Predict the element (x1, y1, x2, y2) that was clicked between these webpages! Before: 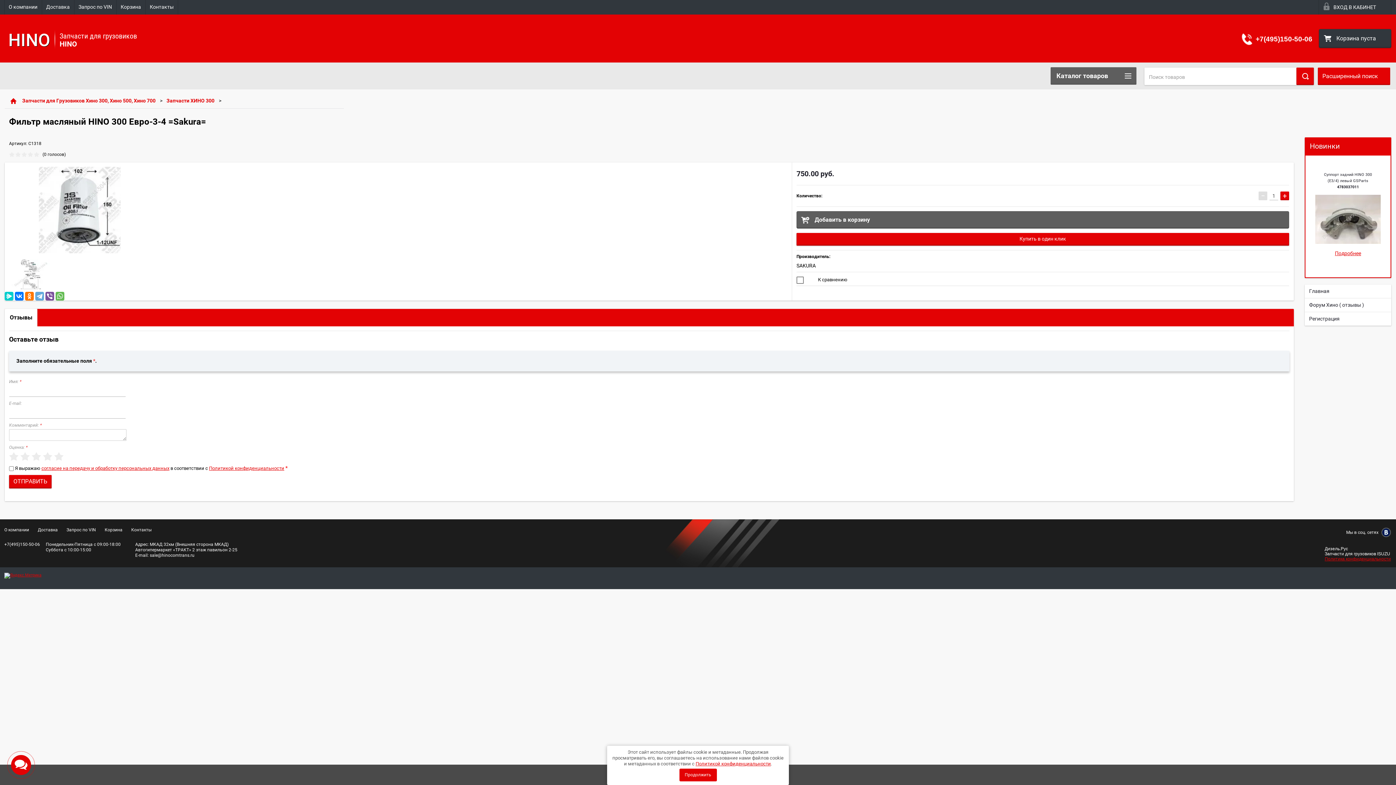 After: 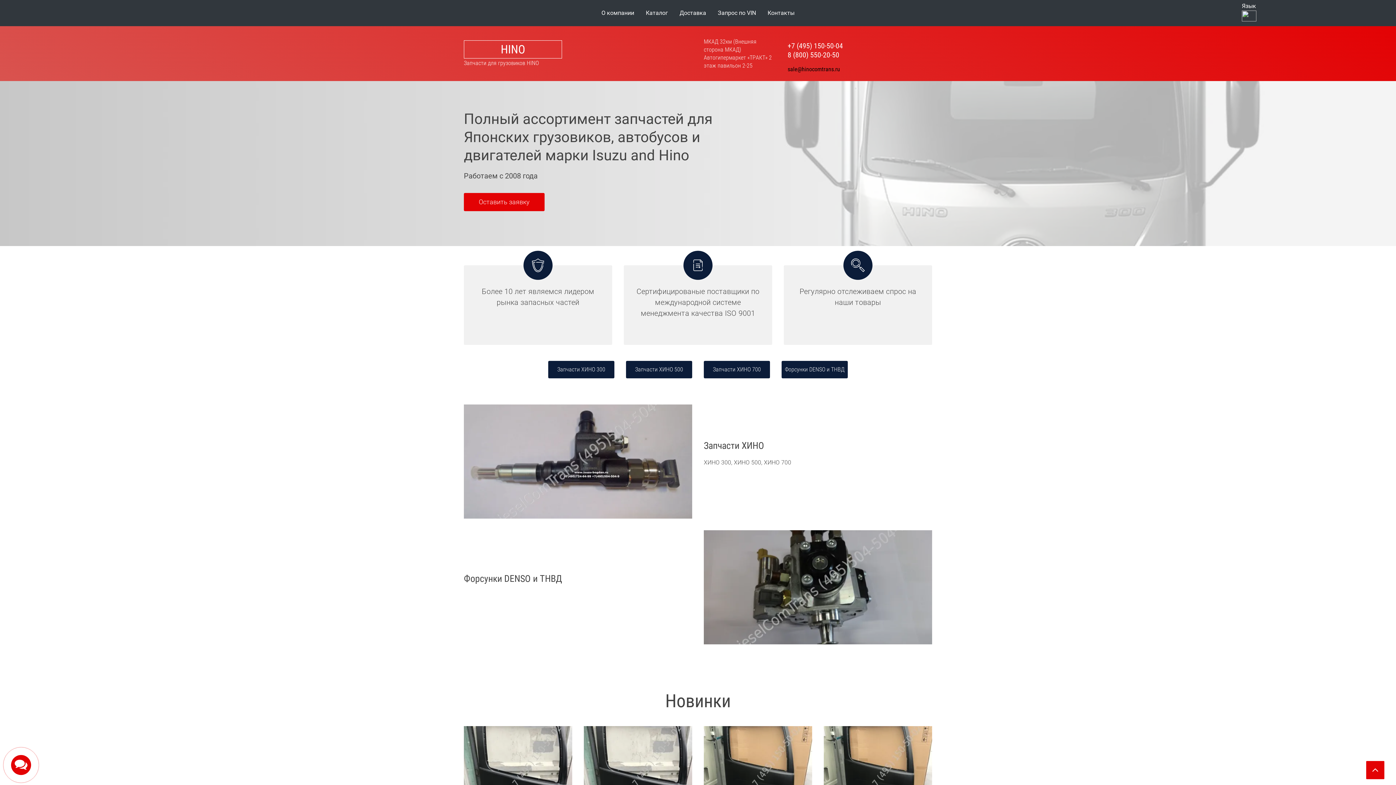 Action: label: Главная bbox: (1305, 284, 1391, 298)